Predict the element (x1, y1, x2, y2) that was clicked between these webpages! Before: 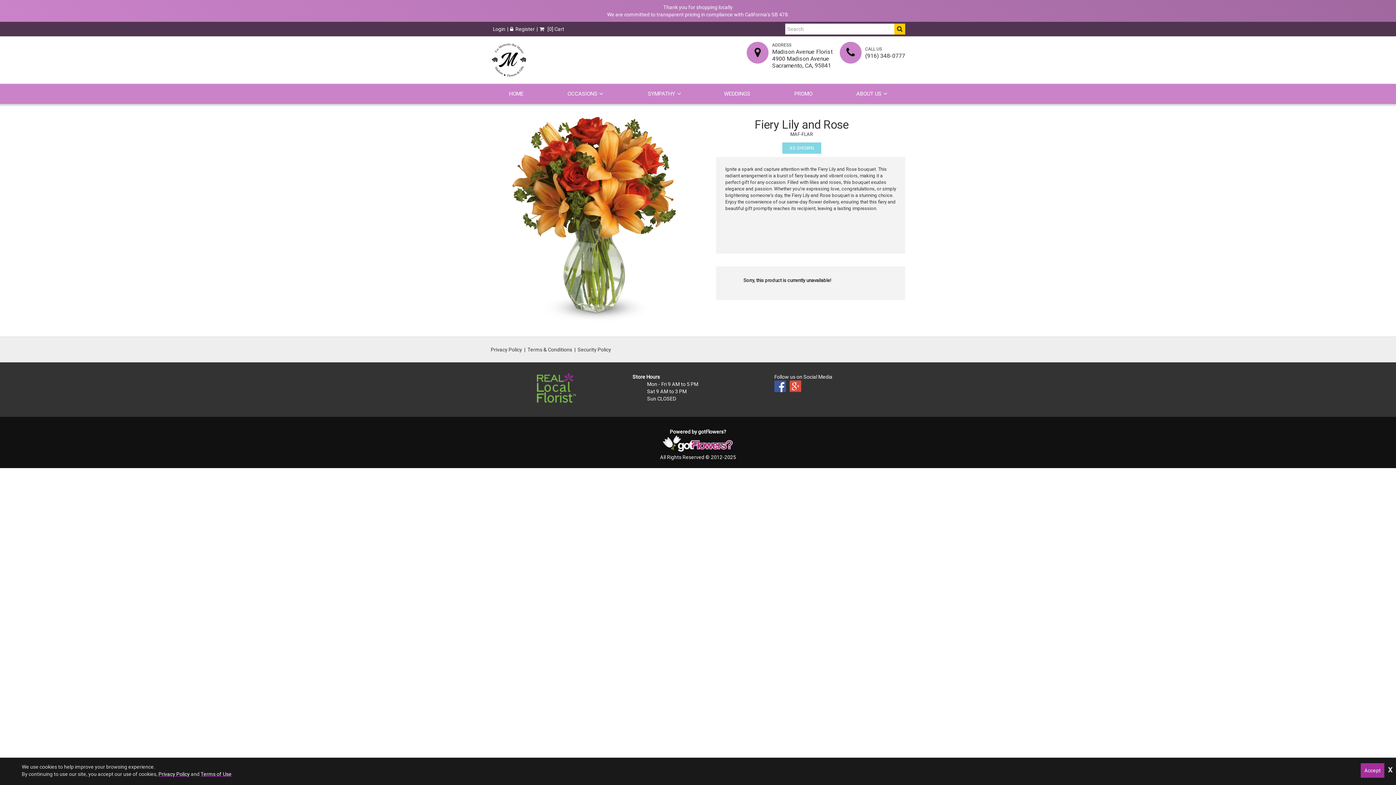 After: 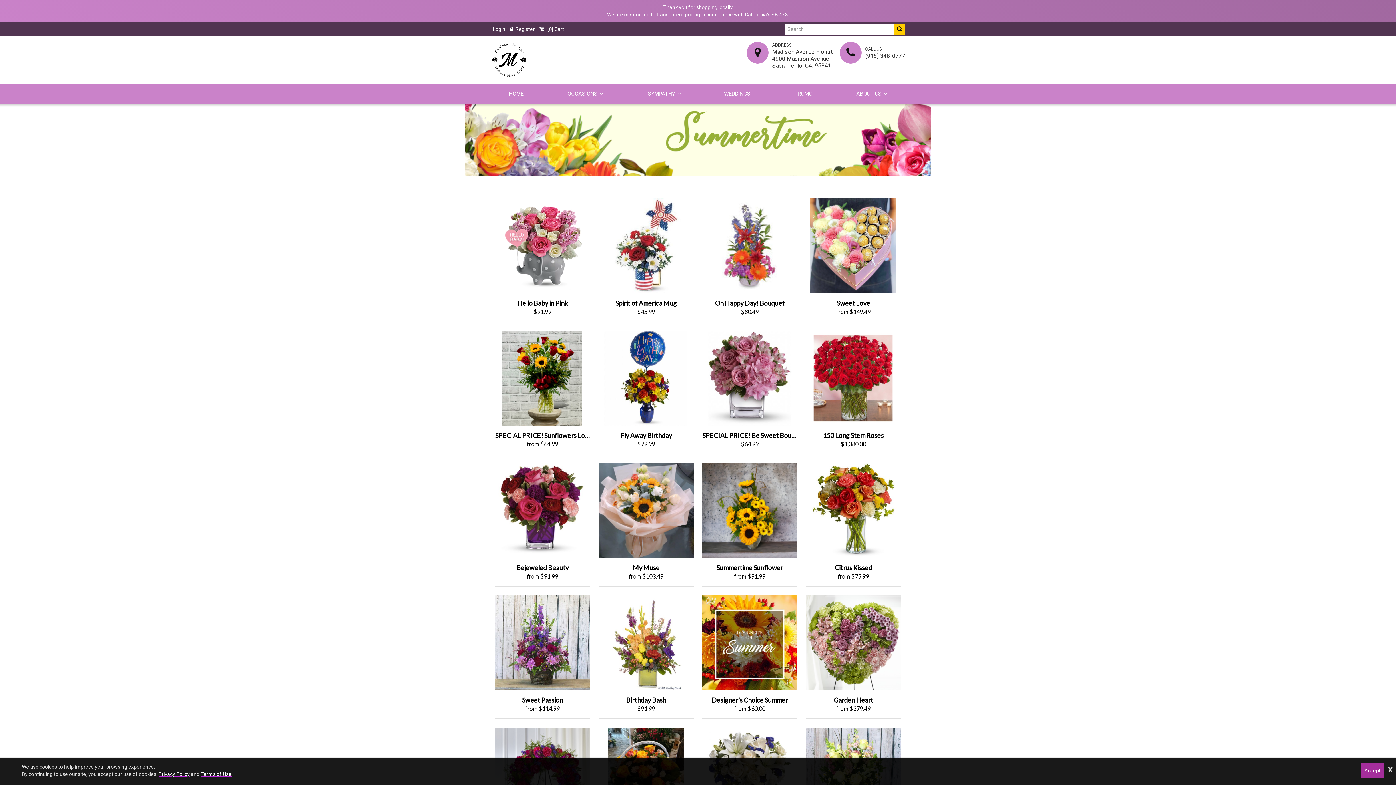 Action: bbox: (490, 41, 527, 78) label: Home